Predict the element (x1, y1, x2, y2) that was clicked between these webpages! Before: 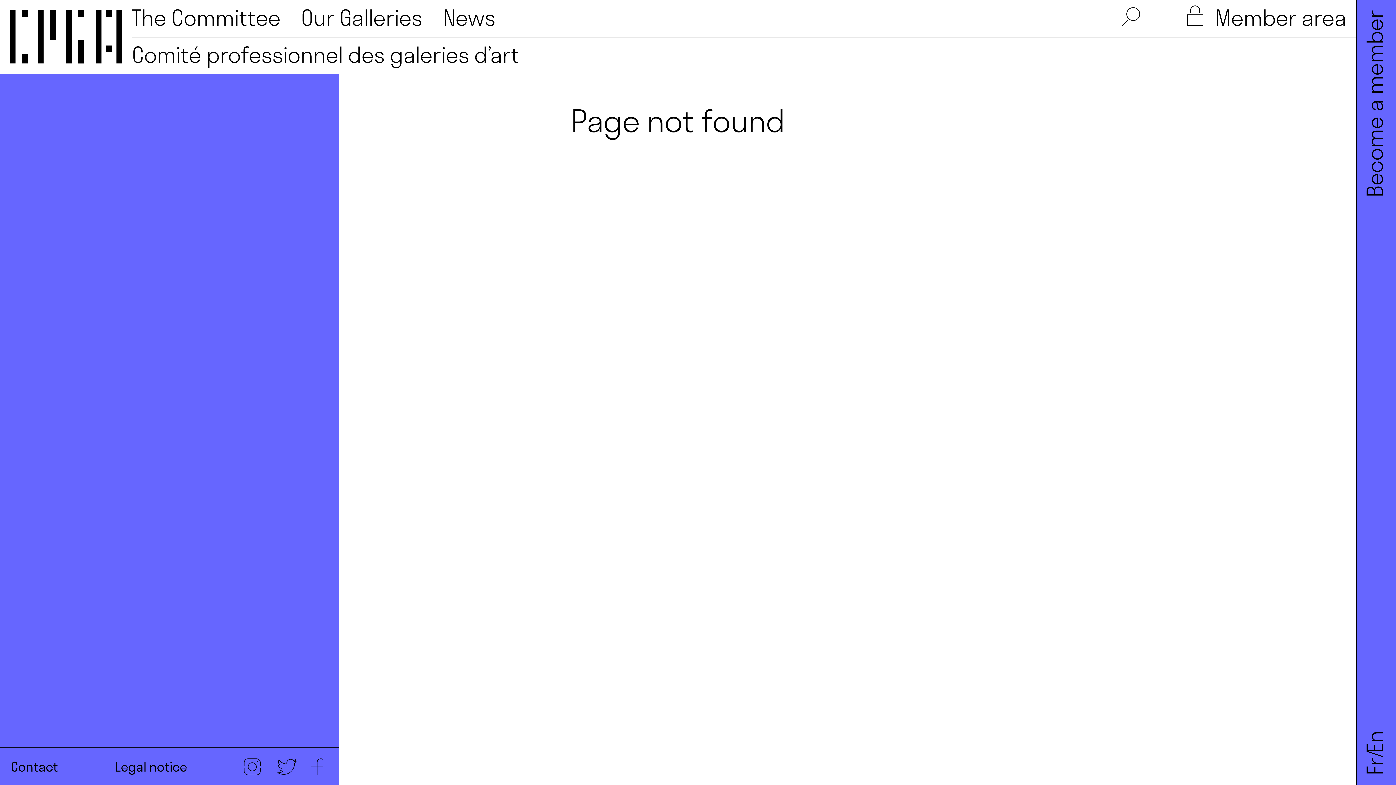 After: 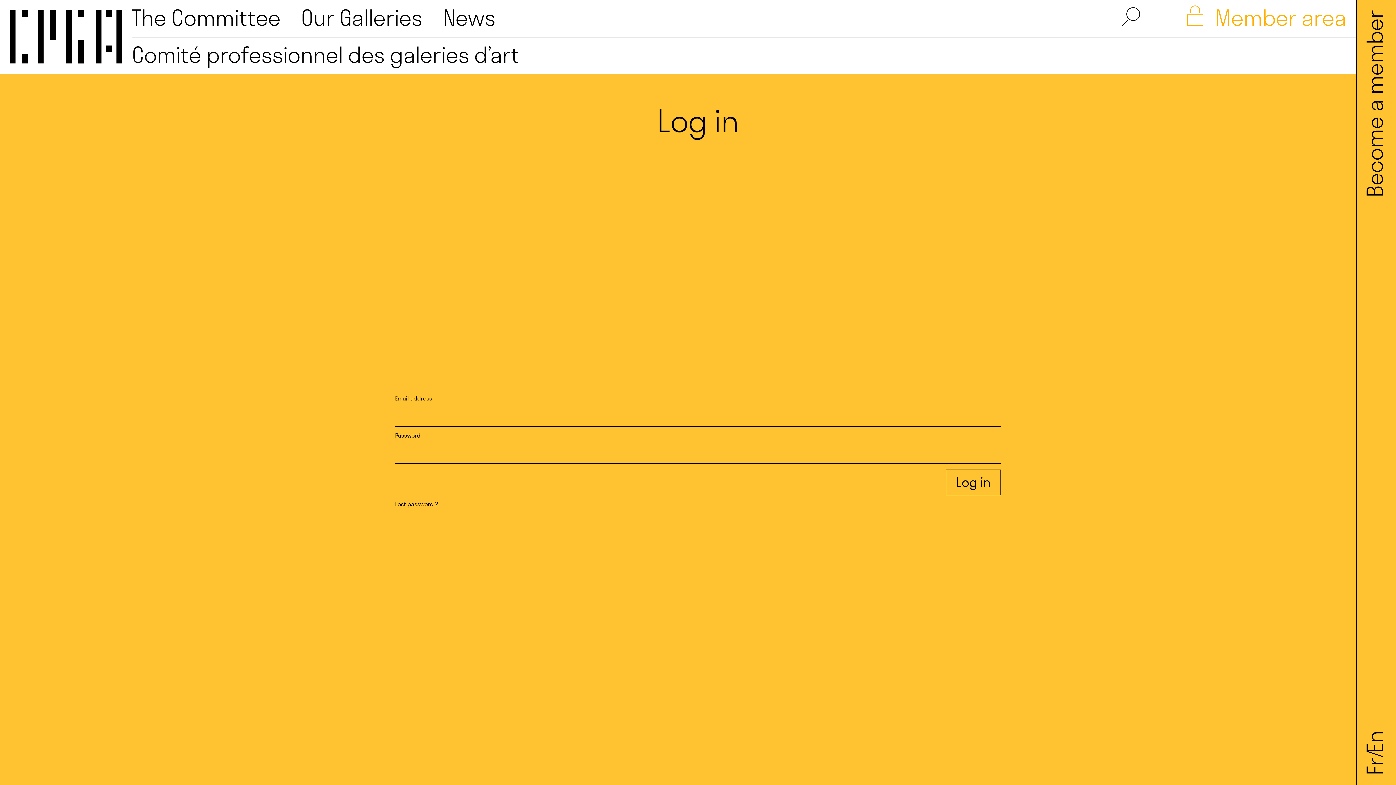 Action: label:  Member area bbox: (1187, 6, 1346, 28)